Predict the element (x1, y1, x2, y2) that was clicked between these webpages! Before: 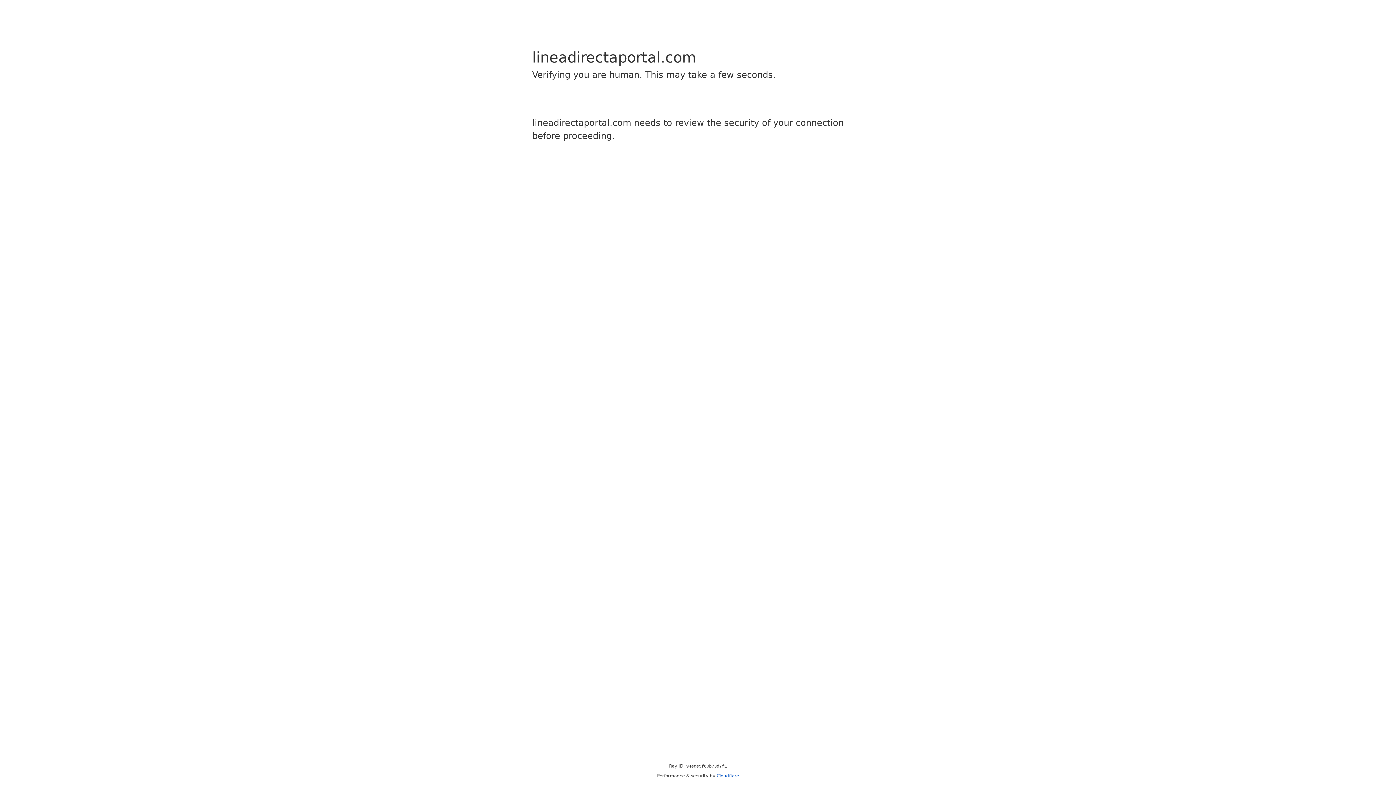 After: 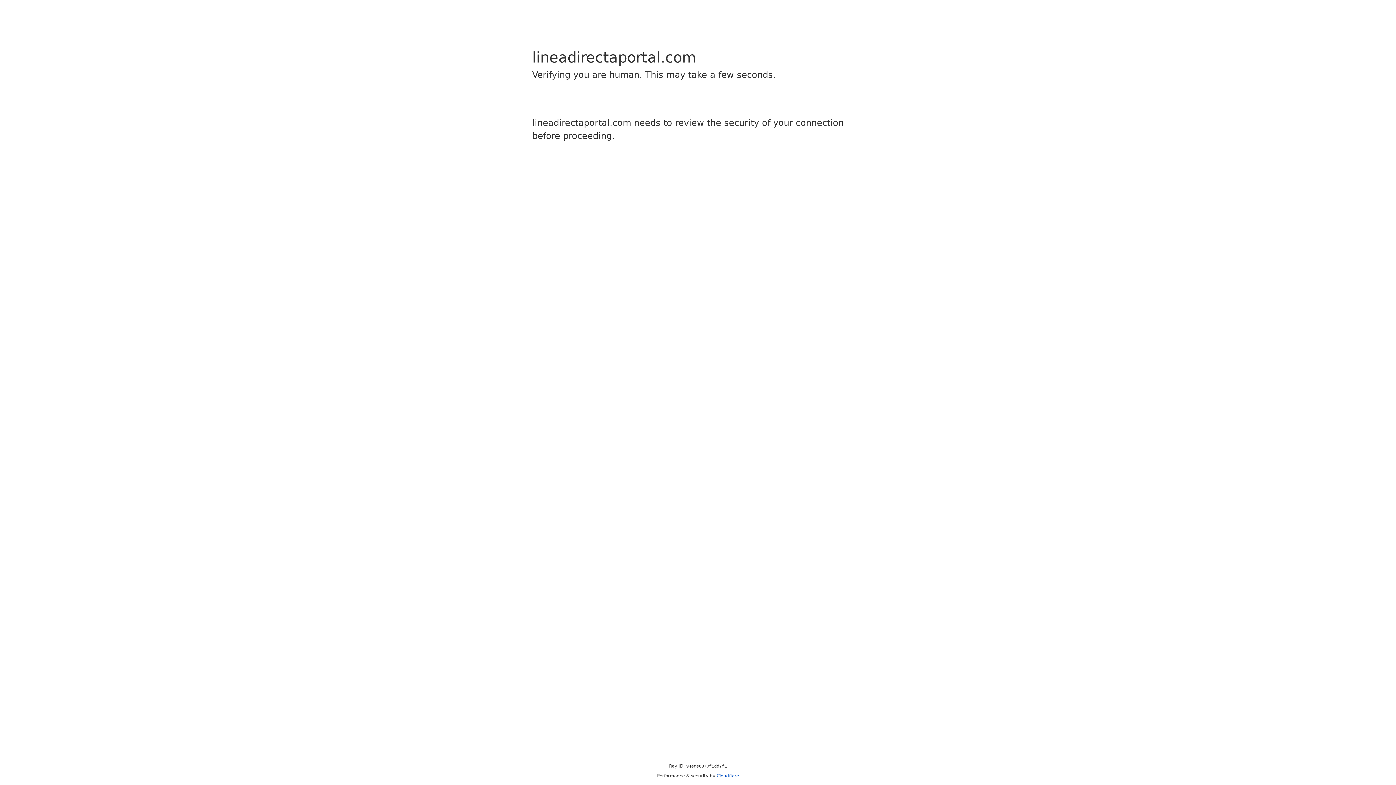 Action: label: Cloudflare bbox: (716, 773, 739, 778)